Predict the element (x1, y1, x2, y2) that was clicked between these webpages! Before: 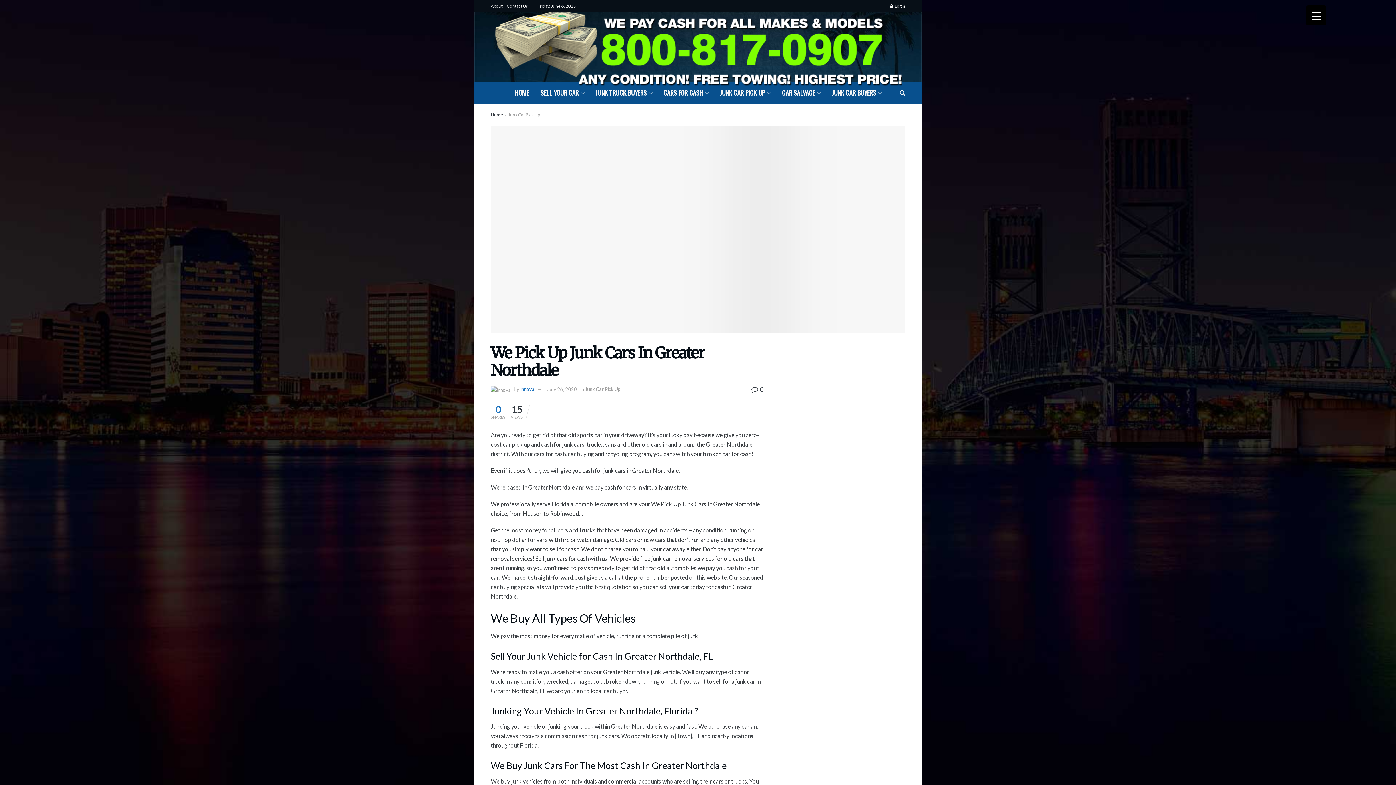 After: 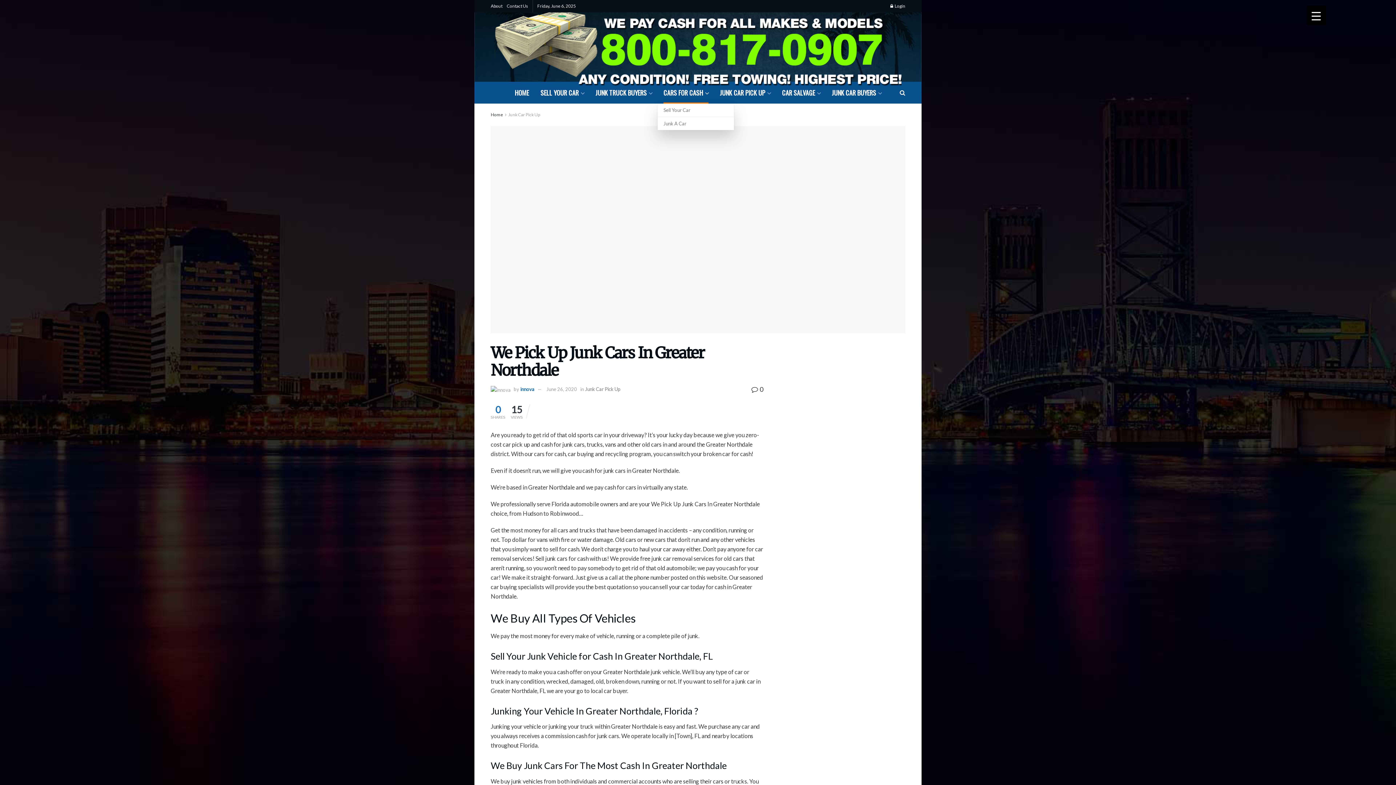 Action: label: CARS FOR CASH bbox: (657, 81, 714, 103)